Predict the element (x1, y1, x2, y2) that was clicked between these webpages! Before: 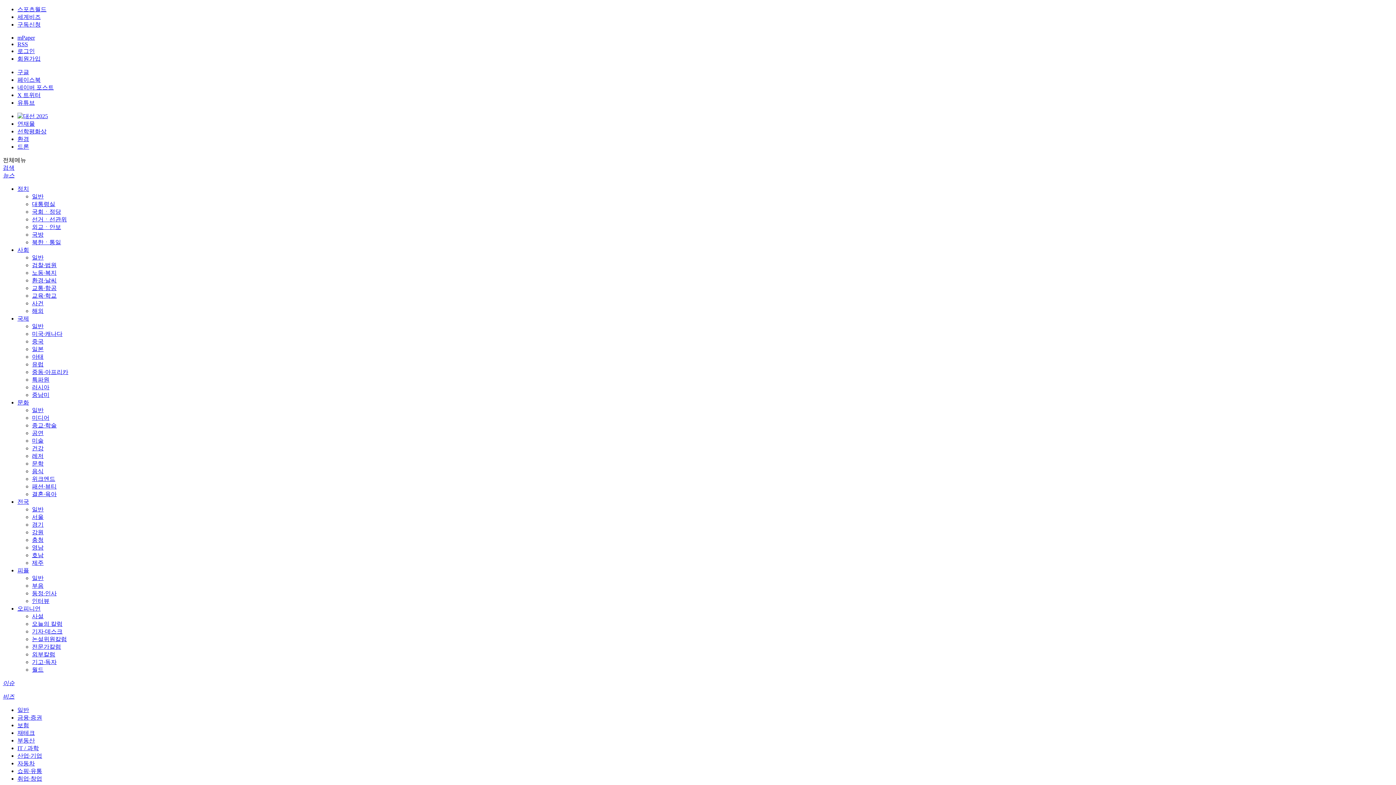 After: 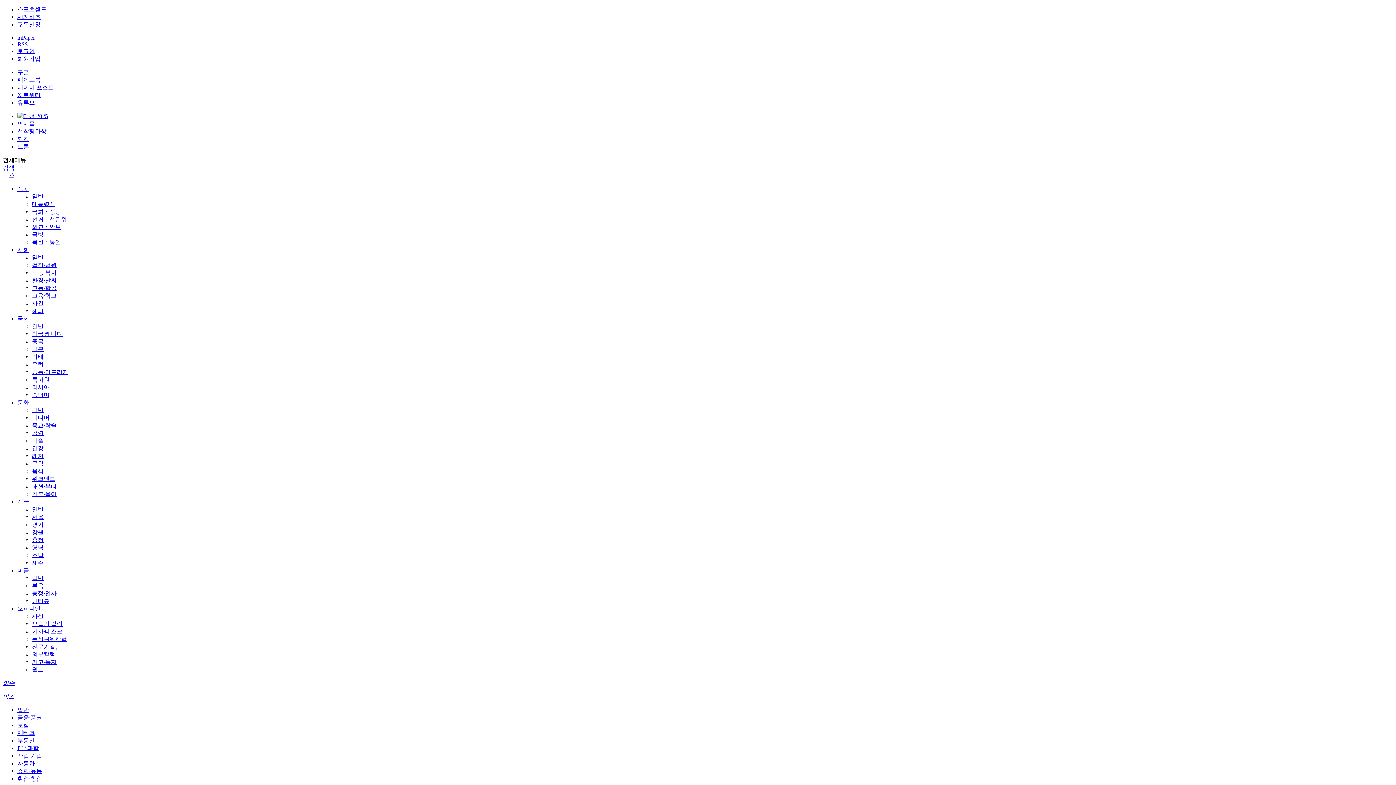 Action: label: 전체메뉴 bbox: (2, 157, 26, 163)